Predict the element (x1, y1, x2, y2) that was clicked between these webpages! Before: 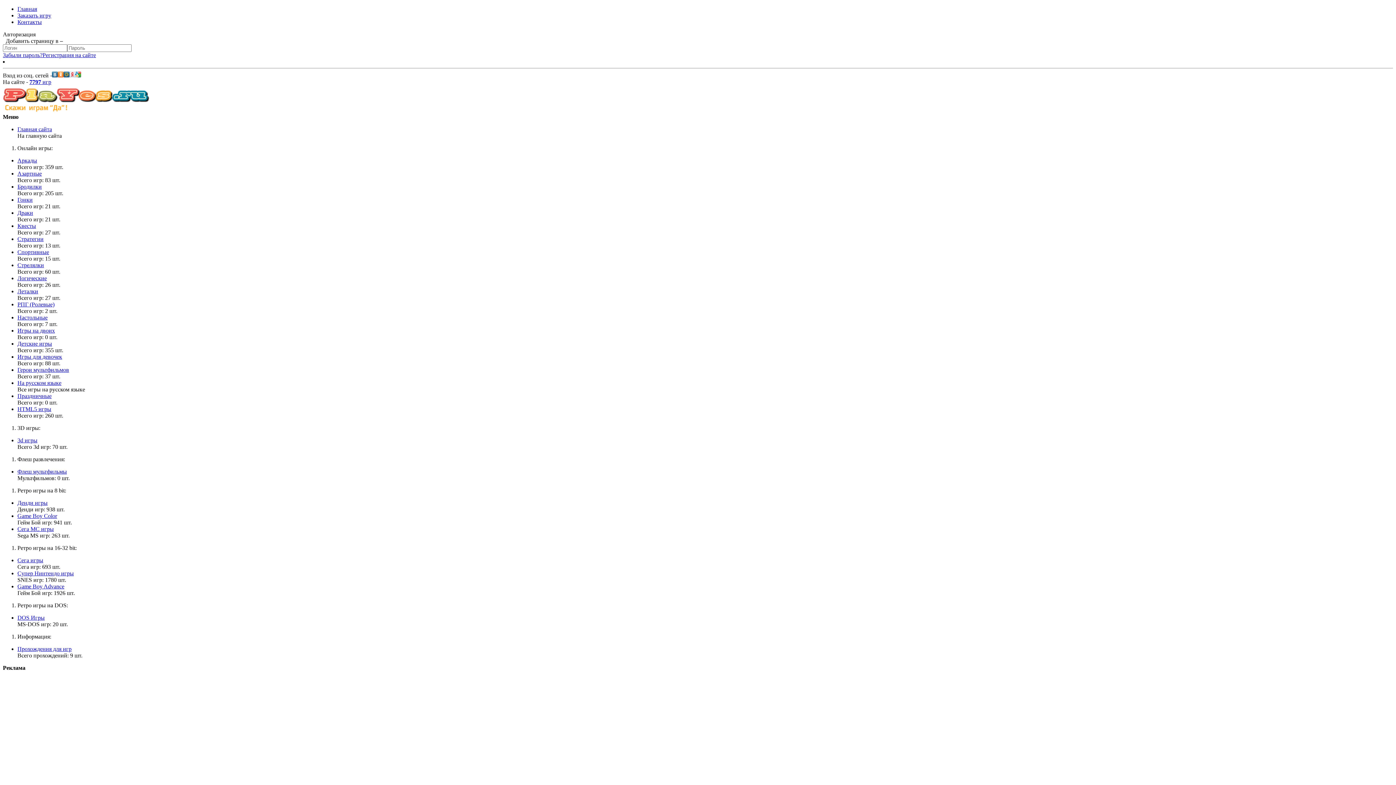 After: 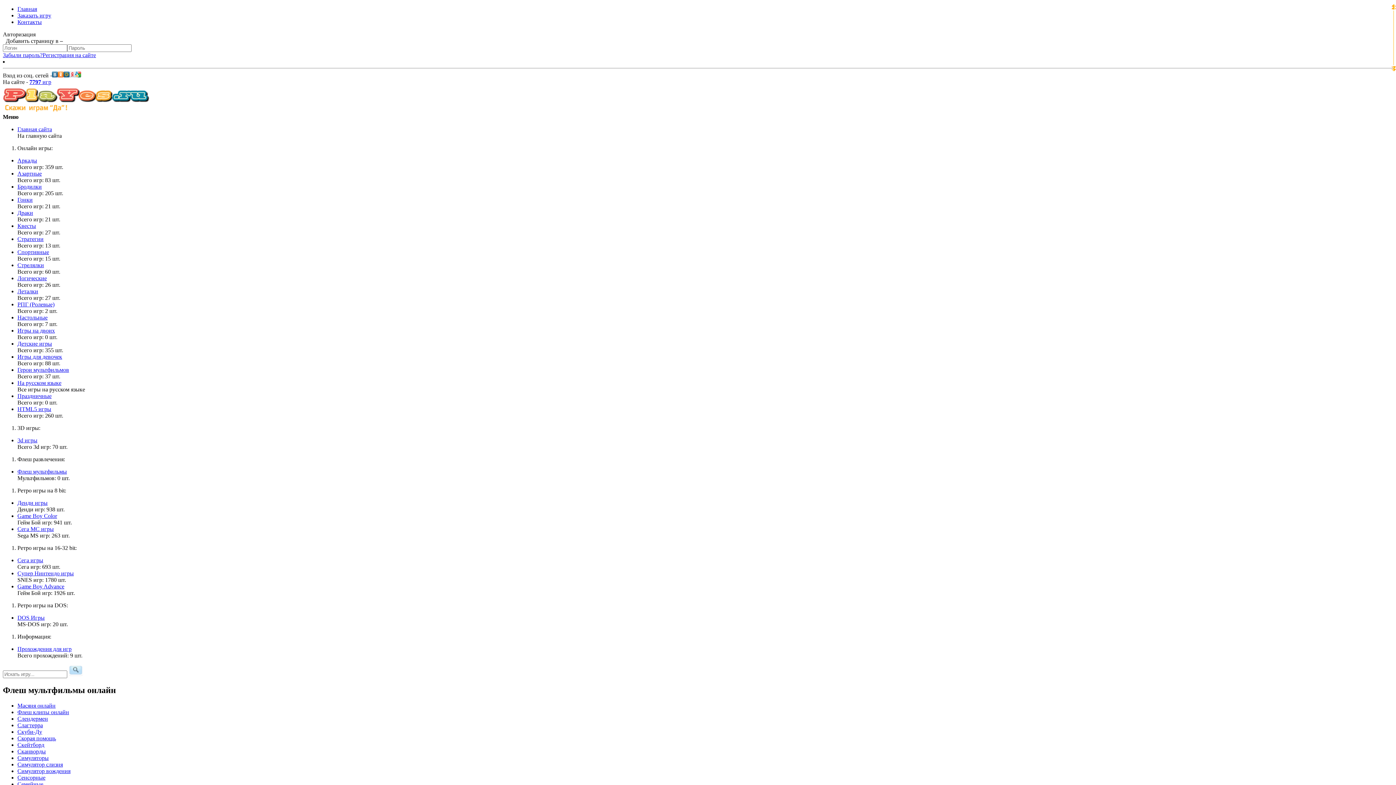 Action: bbox: (17, 468, 66, 474) label: Флеш мультфильмы